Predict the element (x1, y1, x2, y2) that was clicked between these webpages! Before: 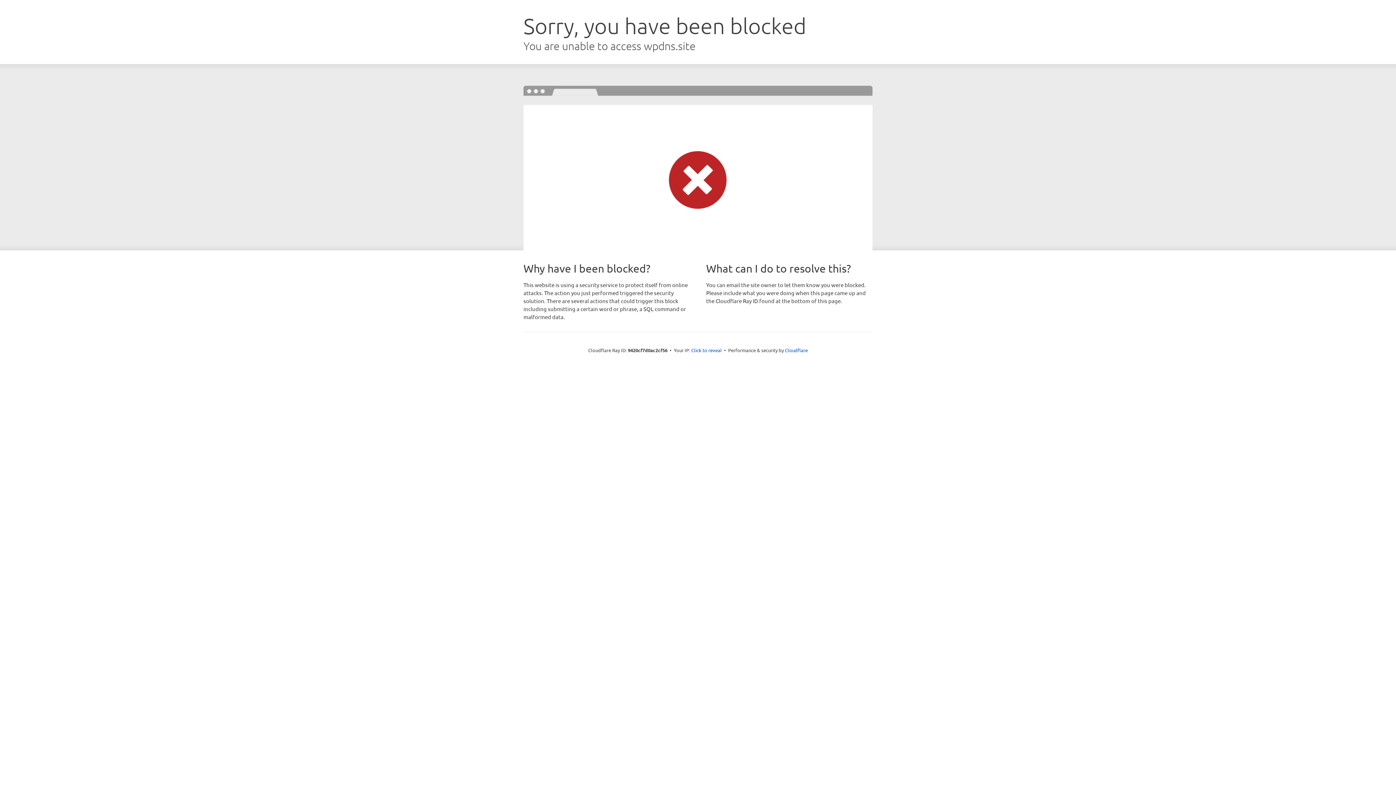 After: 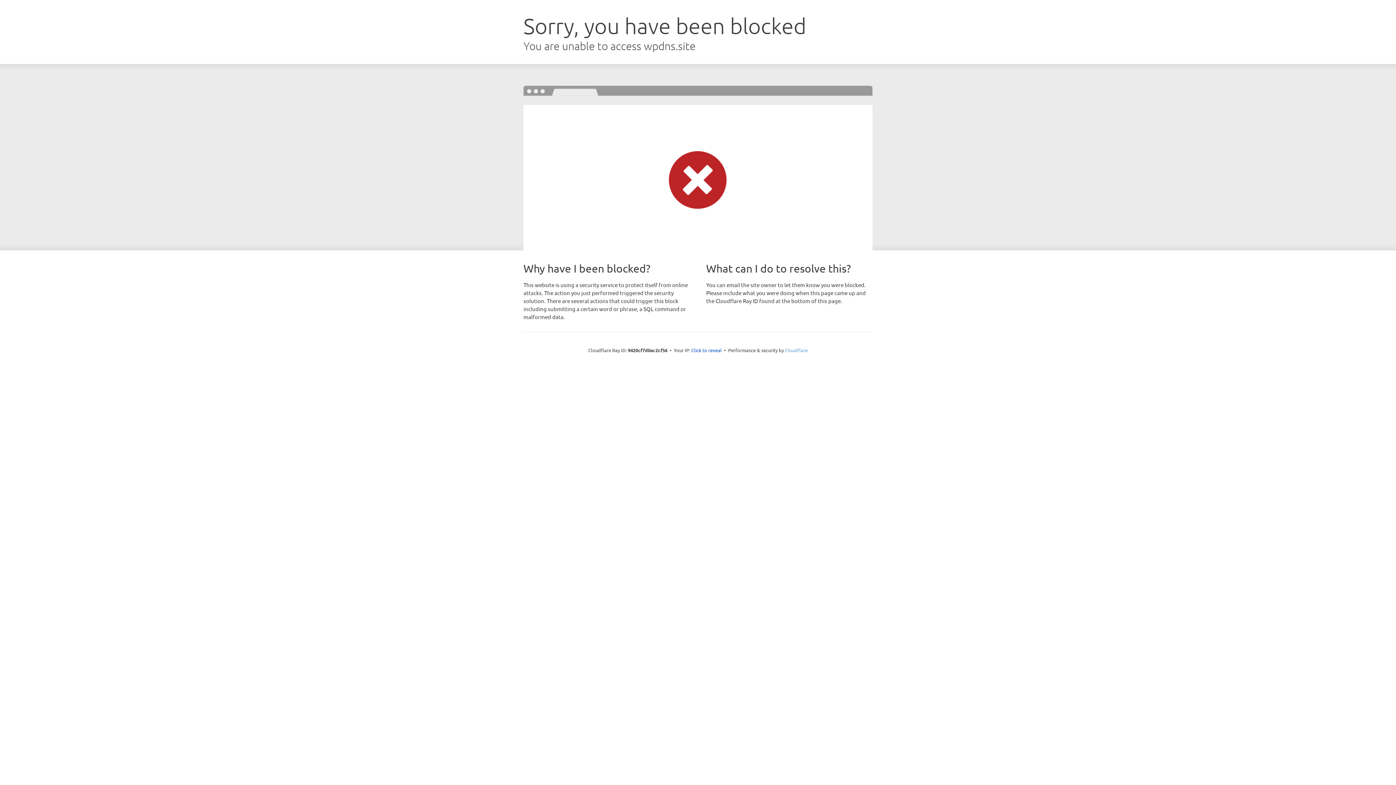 Action: label: Cloudflare bbox: (785, 347, 808, 353)